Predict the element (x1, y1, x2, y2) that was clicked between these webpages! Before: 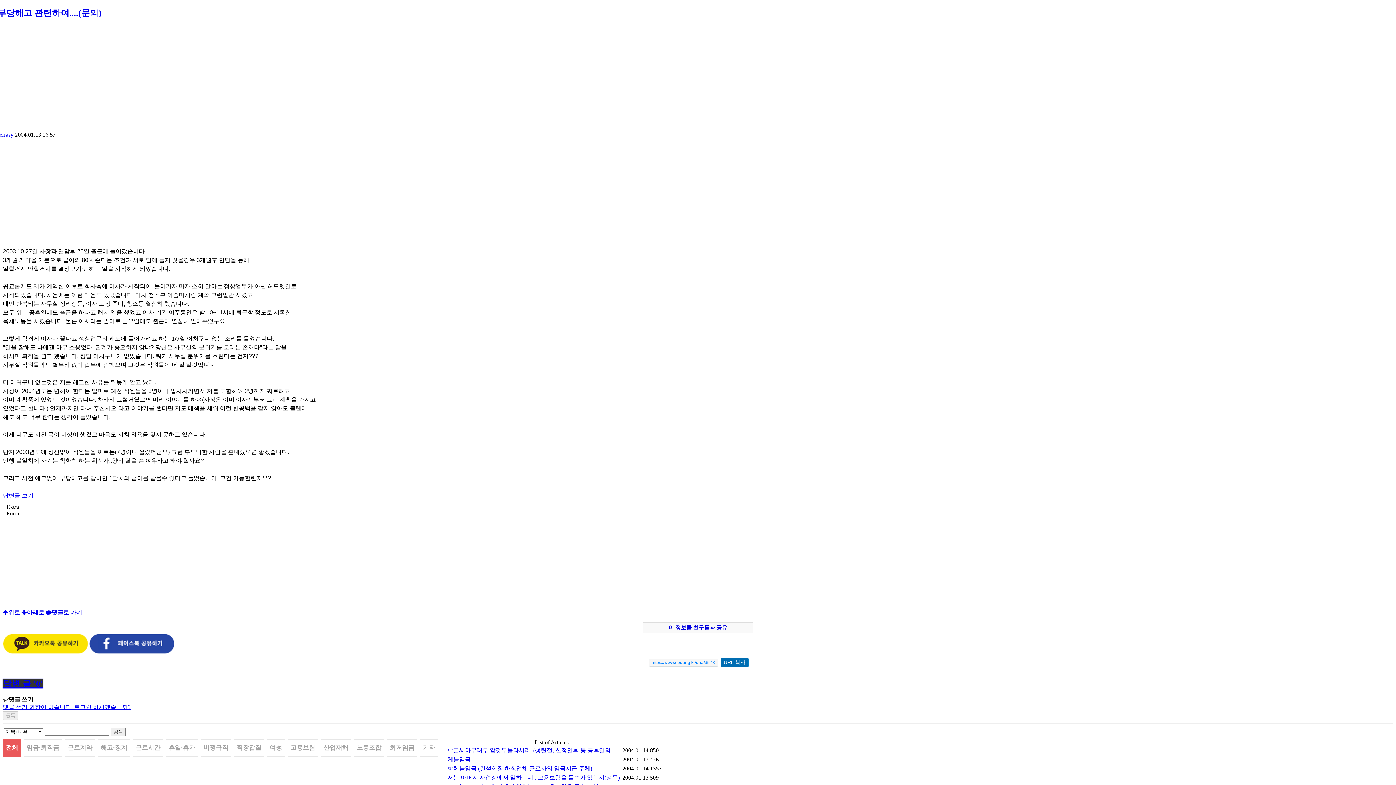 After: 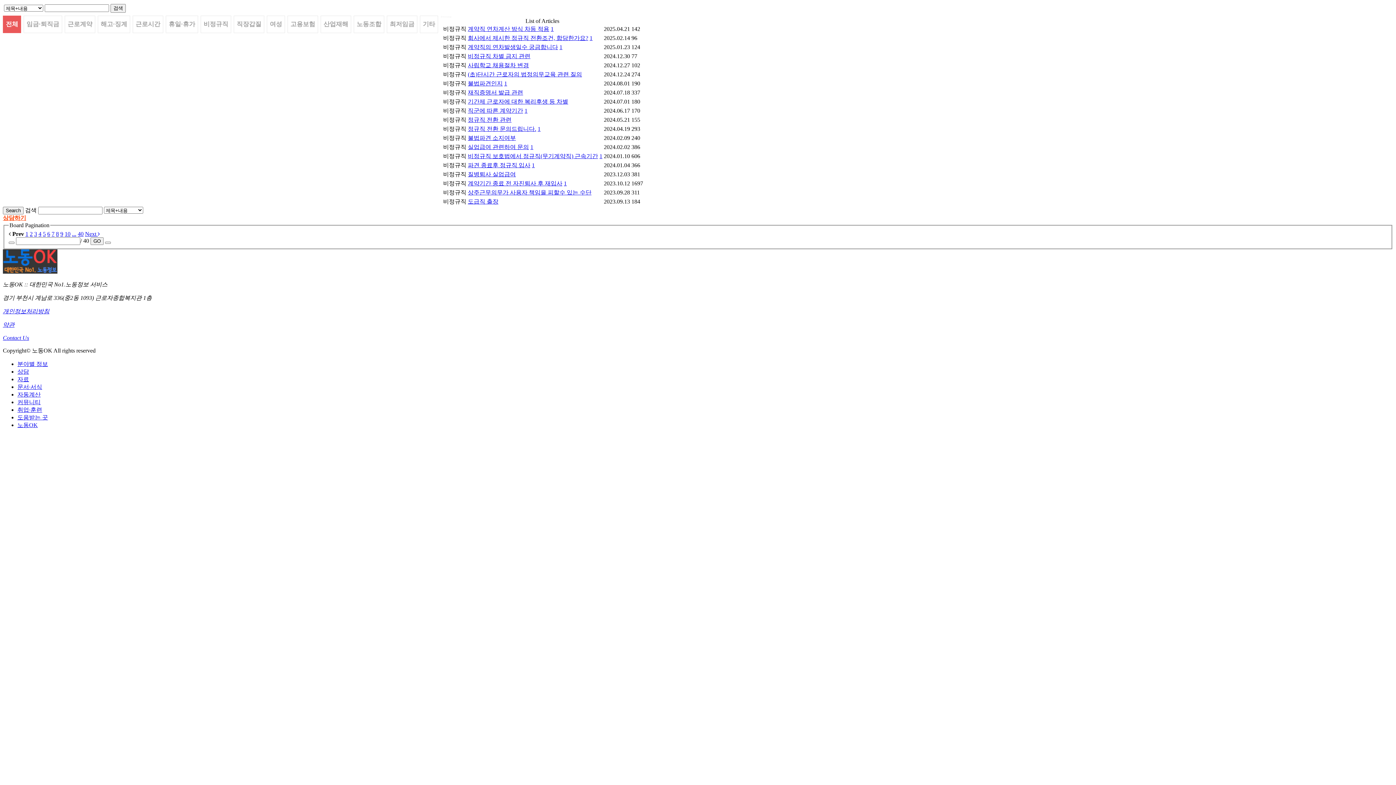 Action: label: 비정규직 bbox: (200, 739, 231, 757)